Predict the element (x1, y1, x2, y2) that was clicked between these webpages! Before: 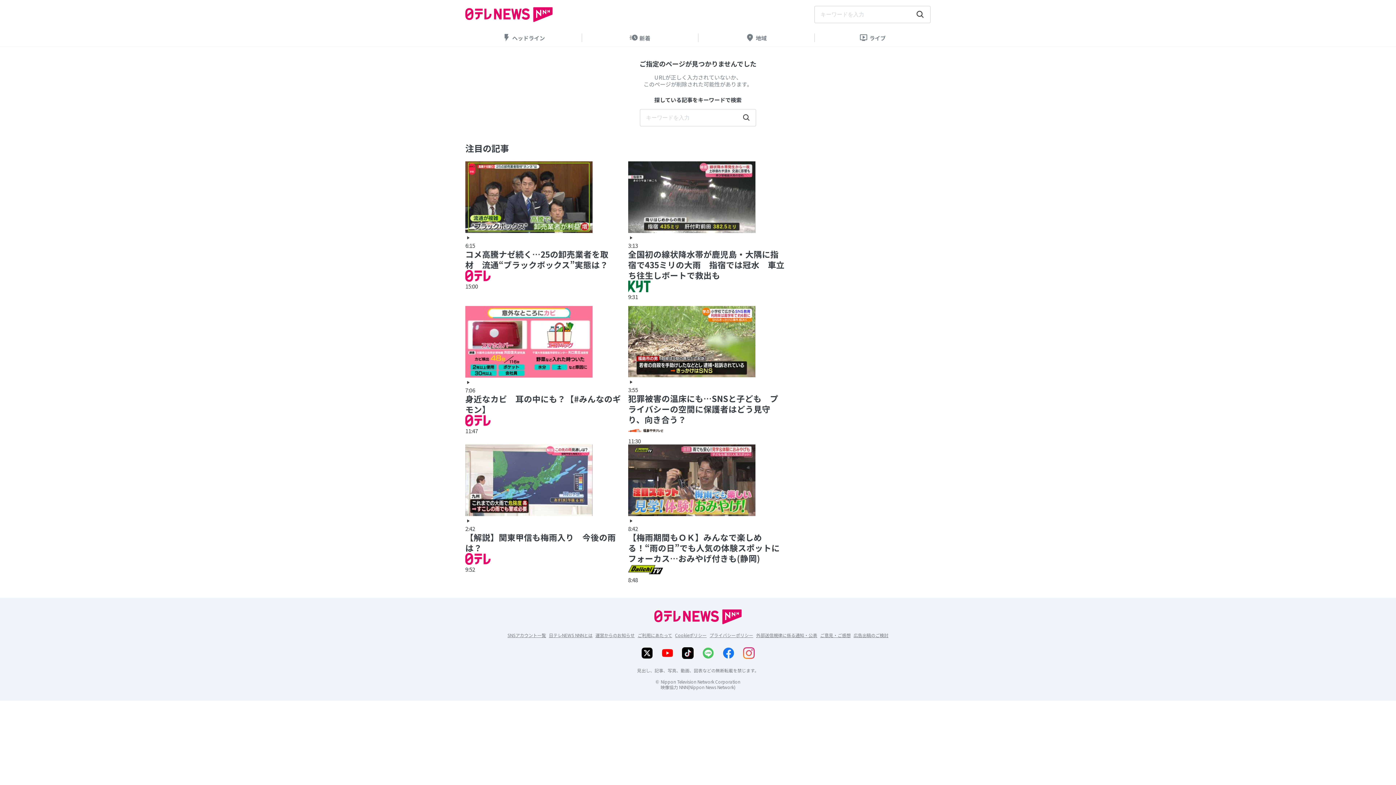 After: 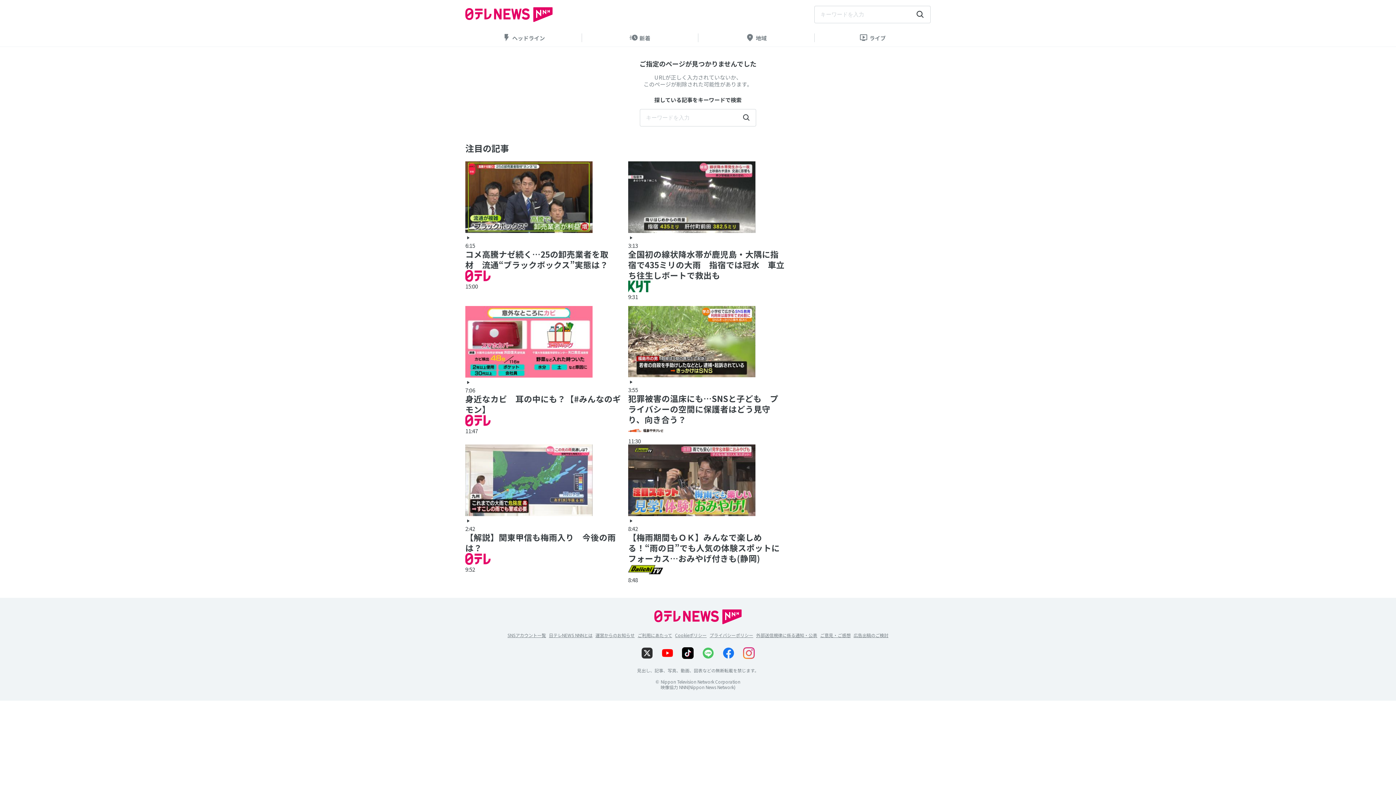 Action: bbox: (638, 644, 656, 662)